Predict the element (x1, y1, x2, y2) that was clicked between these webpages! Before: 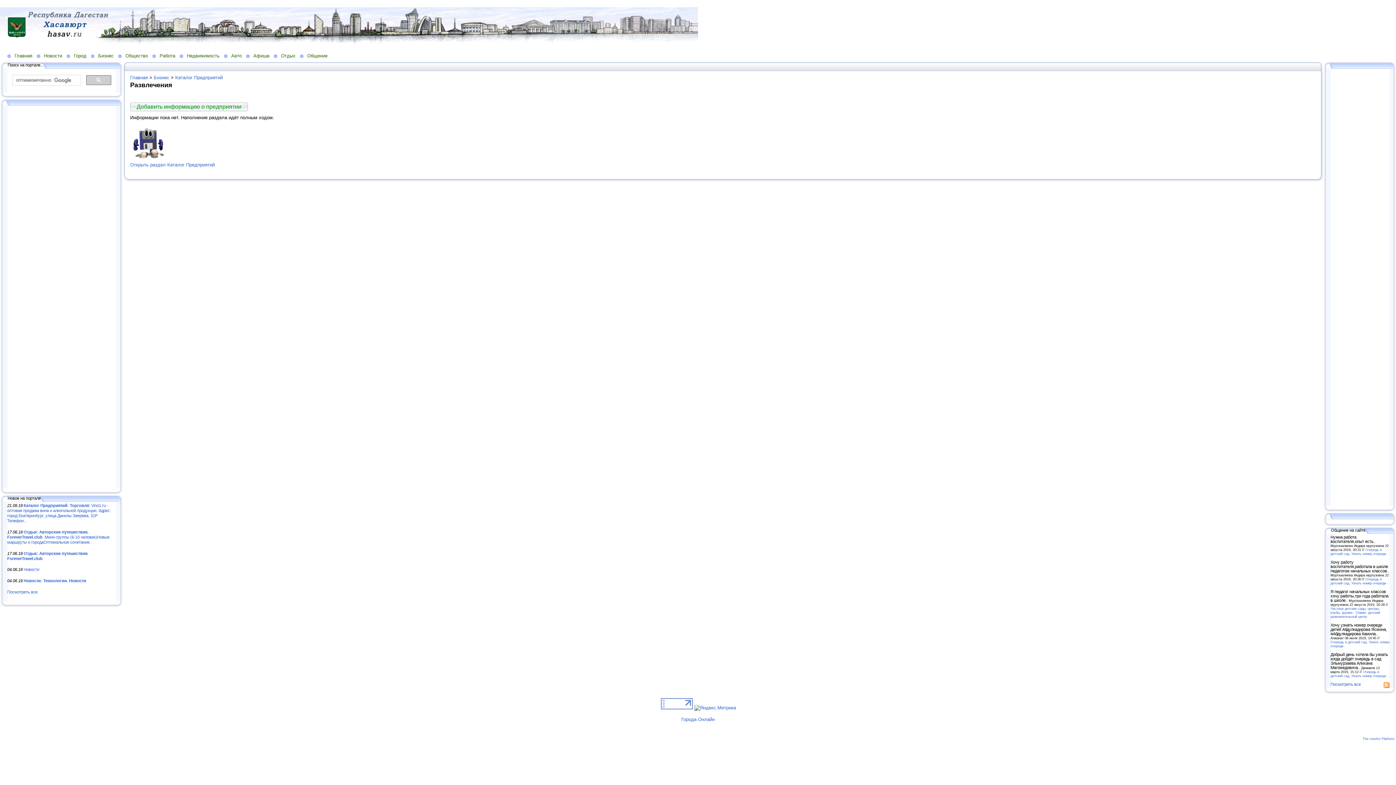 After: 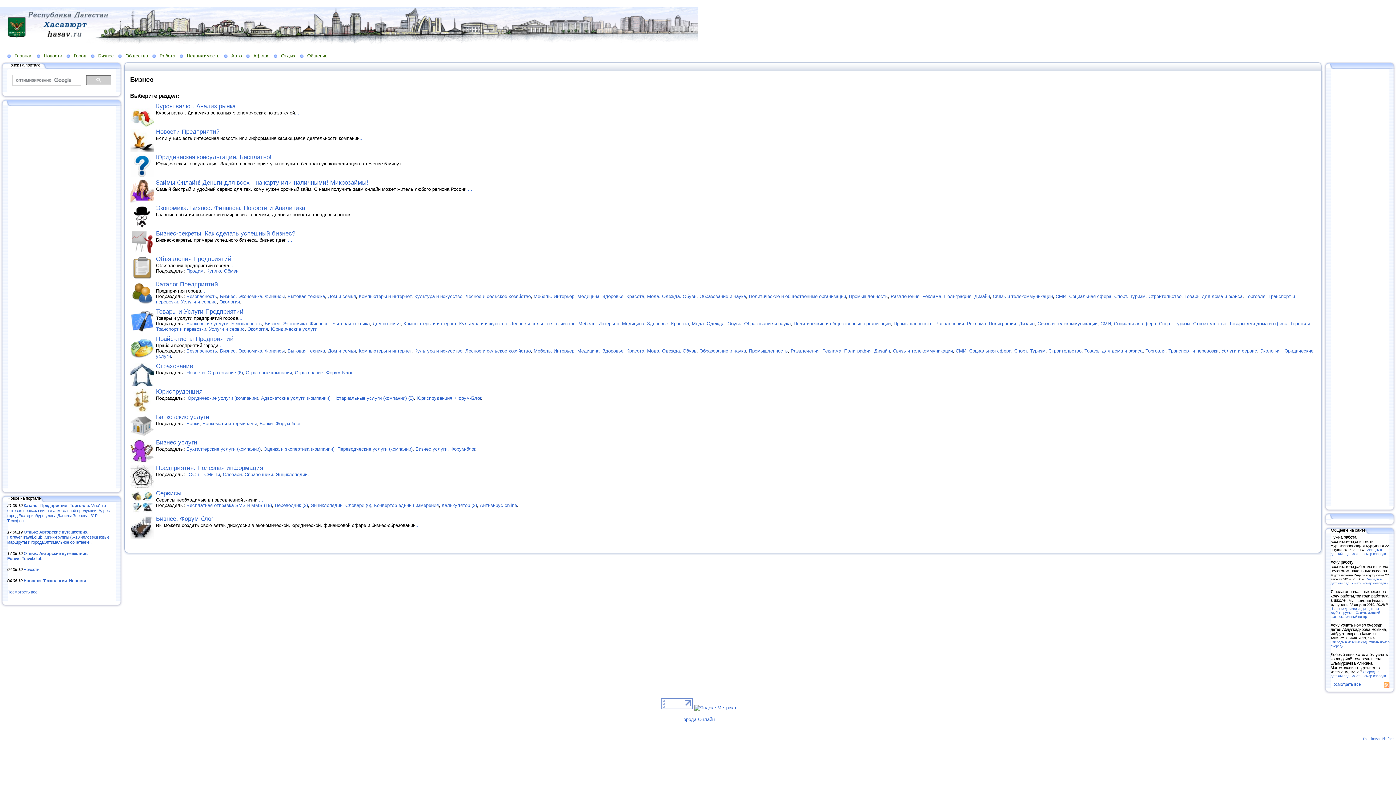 Action: label: Бизнес bbox: (153, 74, 169, 80)